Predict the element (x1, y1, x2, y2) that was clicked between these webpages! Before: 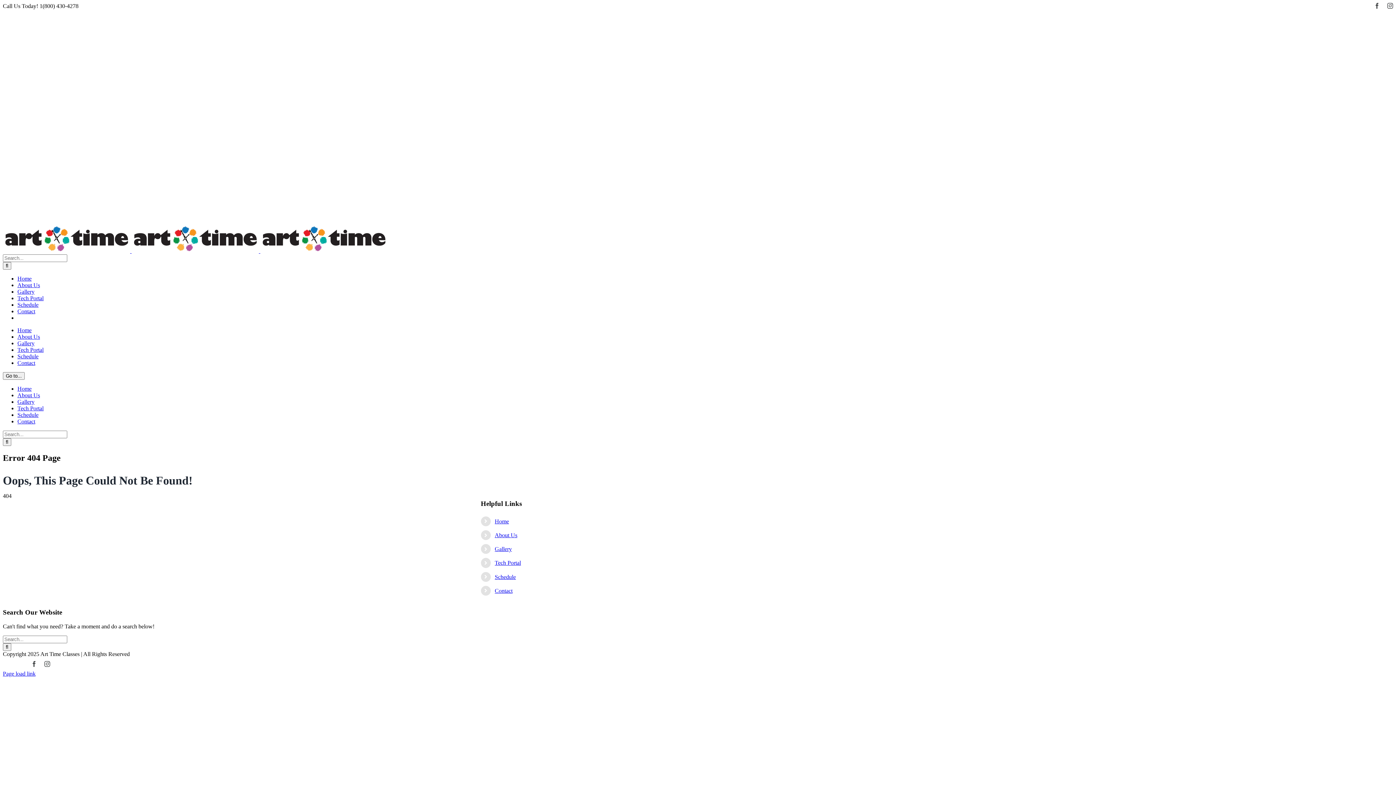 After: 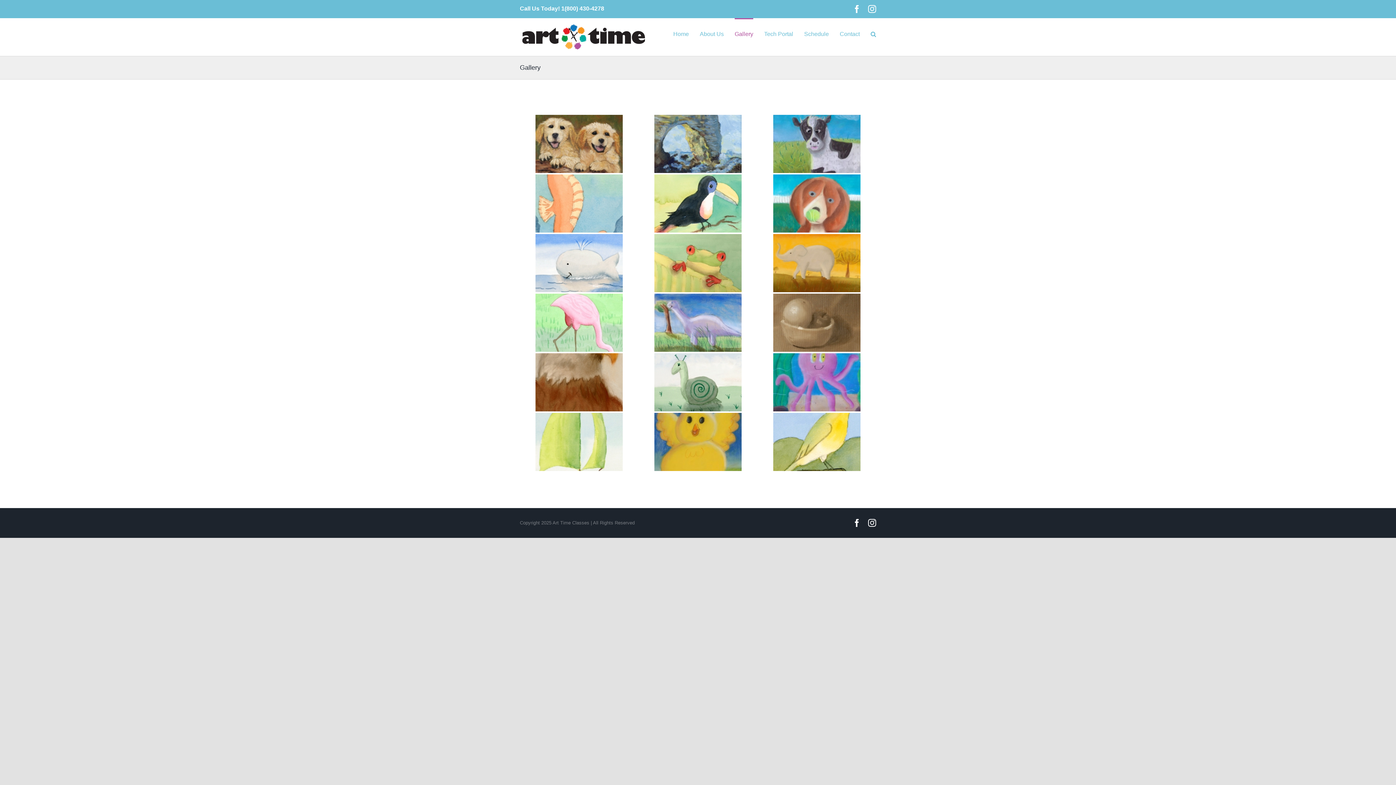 Action: label: Gallery bbox: (17, 288, 34, 294)